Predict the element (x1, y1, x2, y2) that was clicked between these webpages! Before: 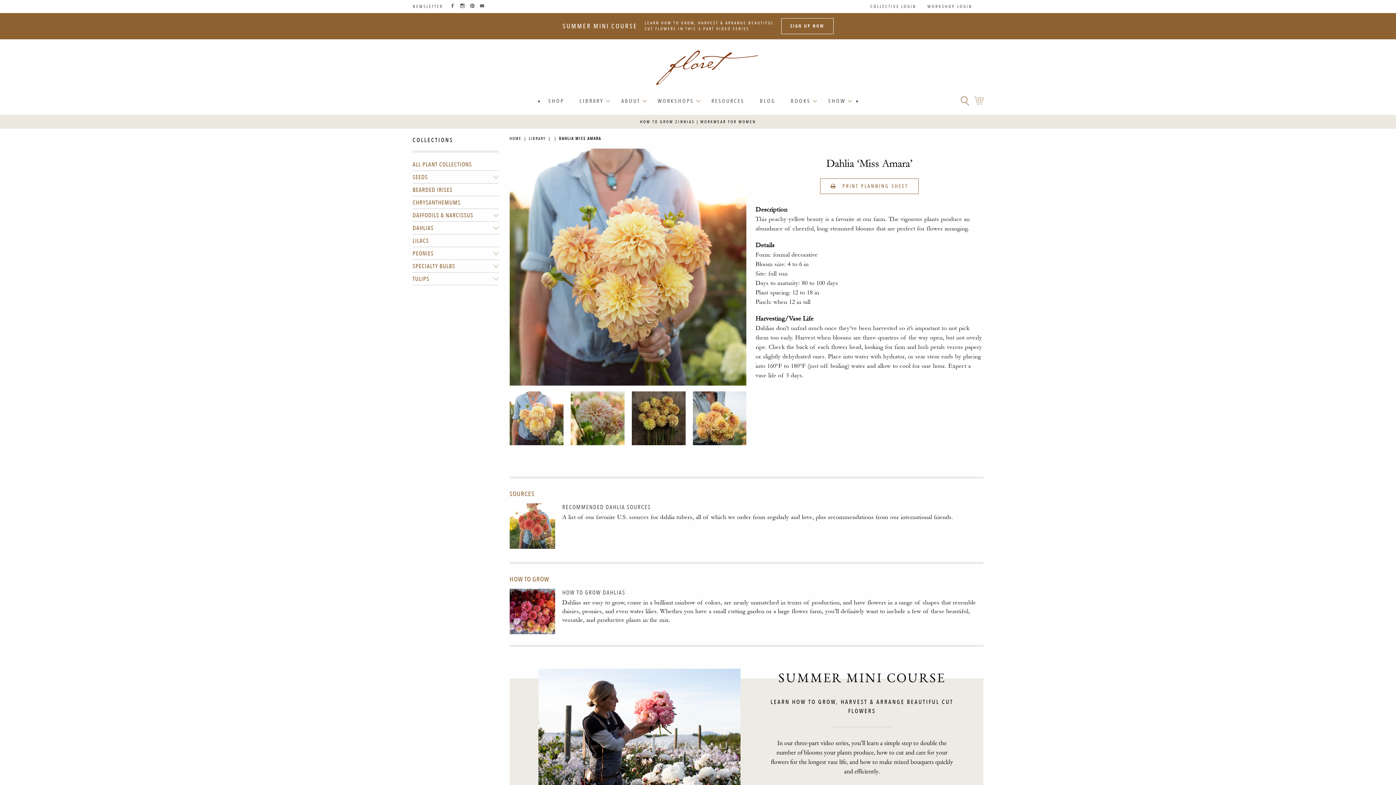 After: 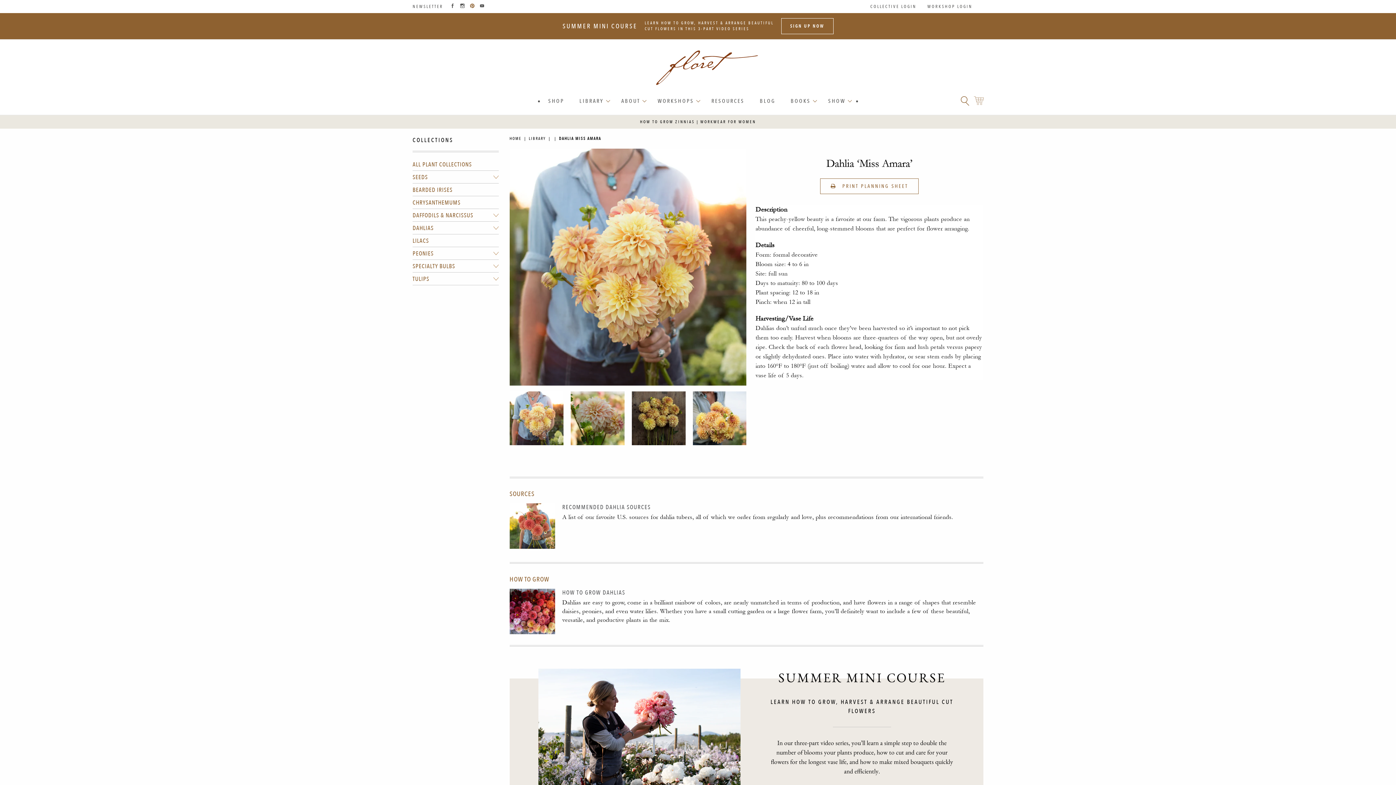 Action: bbox: (470, 3, 474, 9)